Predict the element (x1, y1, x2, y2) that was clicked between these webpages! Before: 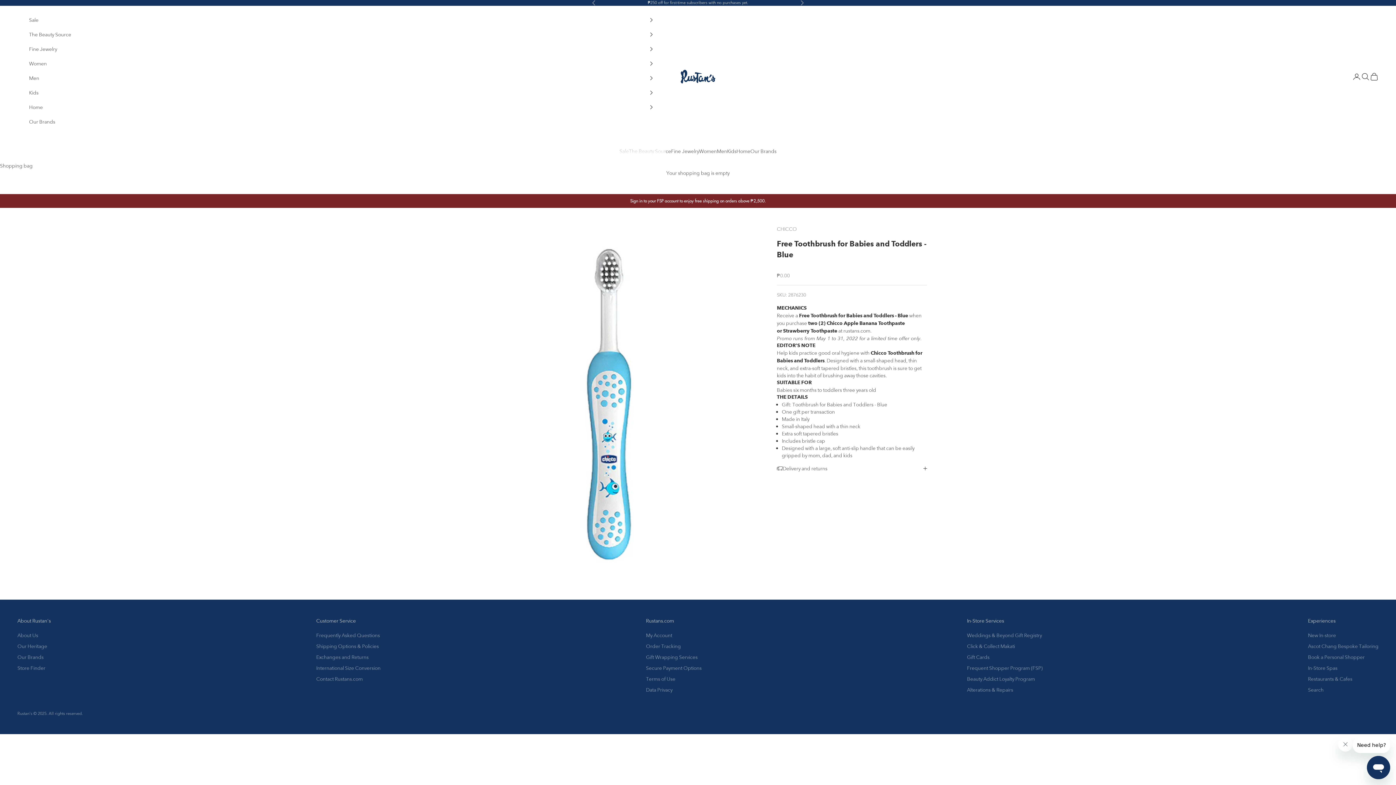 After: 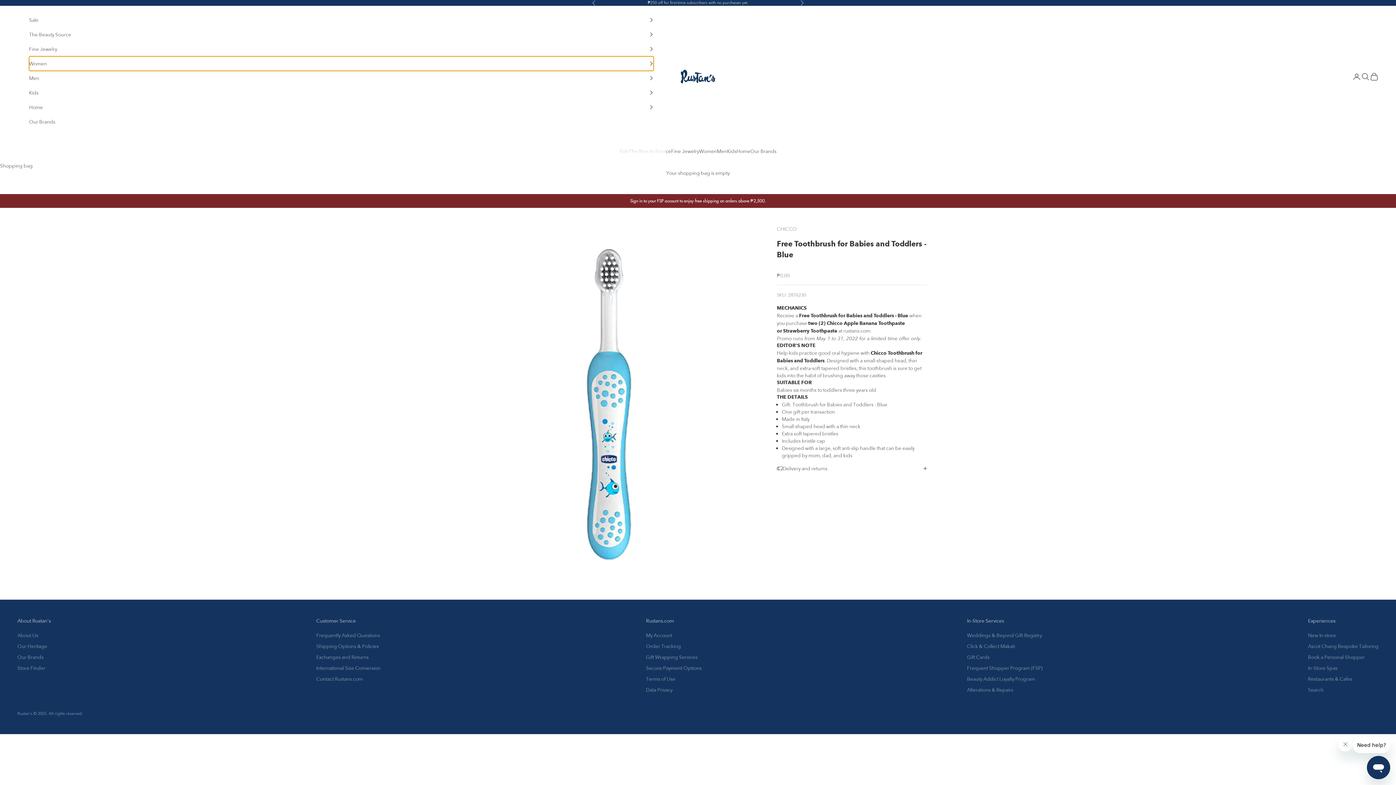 Action: label: Women bbox: (29, 56, 653, 70)